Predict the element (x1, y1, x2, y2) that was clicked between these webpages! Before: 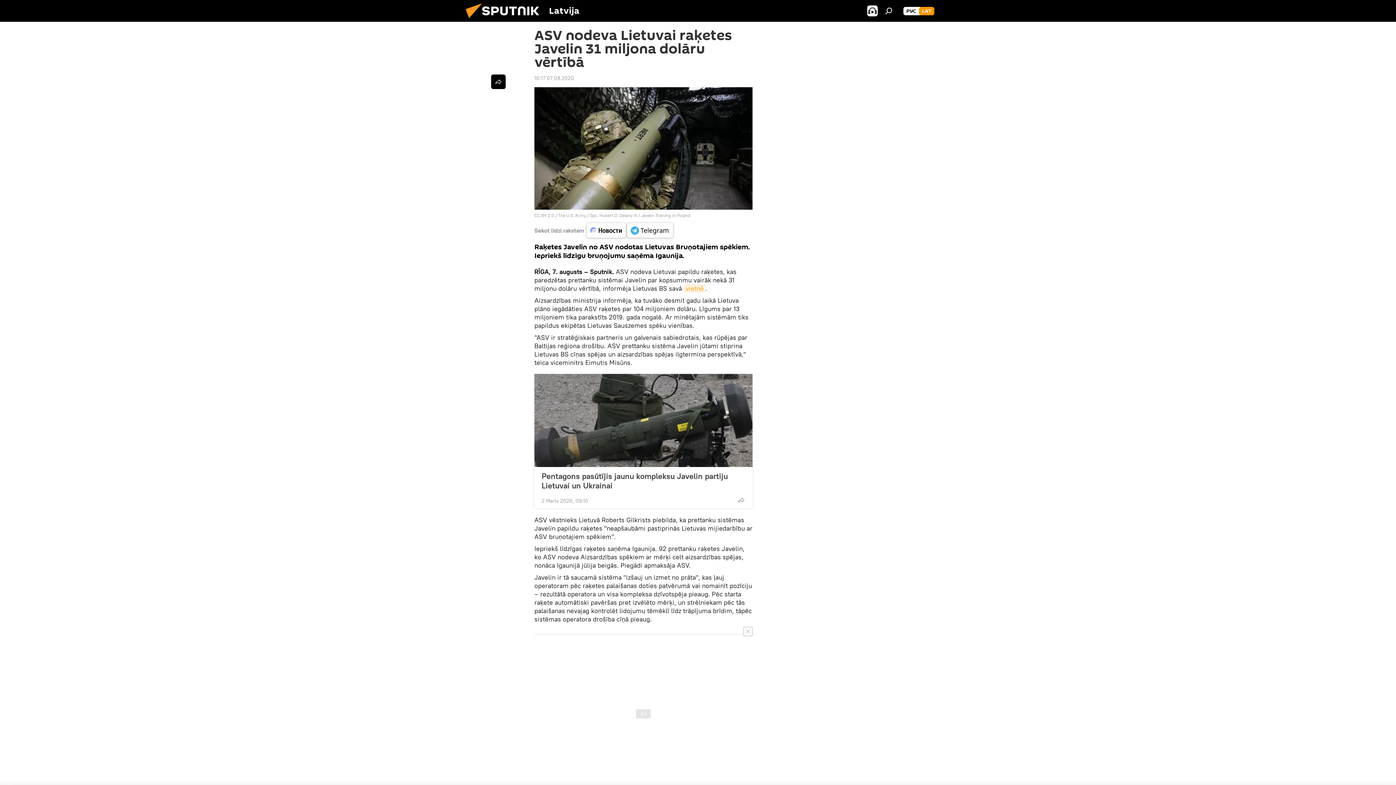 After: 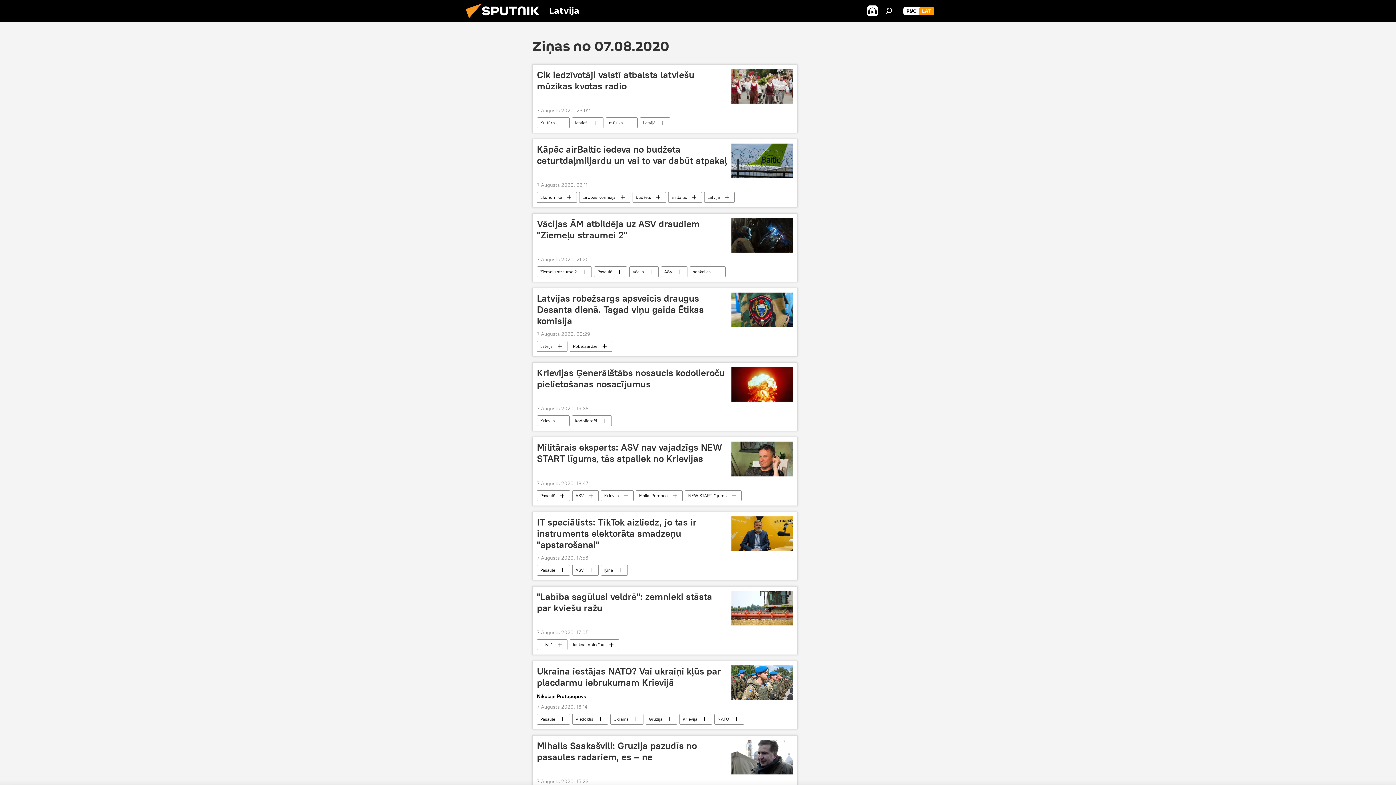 Action: bbox: (534, 74, 574, 81) label: 10:17 07.08.2020